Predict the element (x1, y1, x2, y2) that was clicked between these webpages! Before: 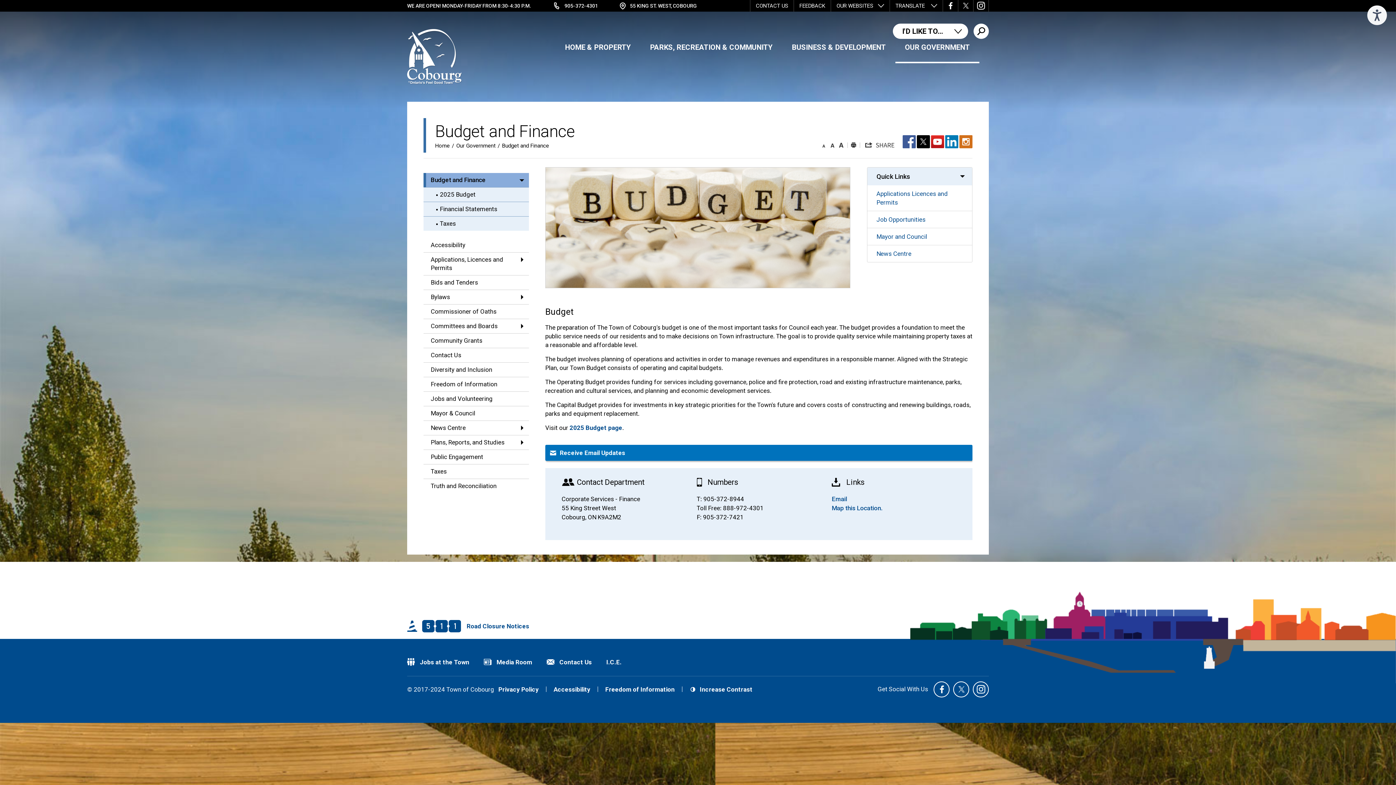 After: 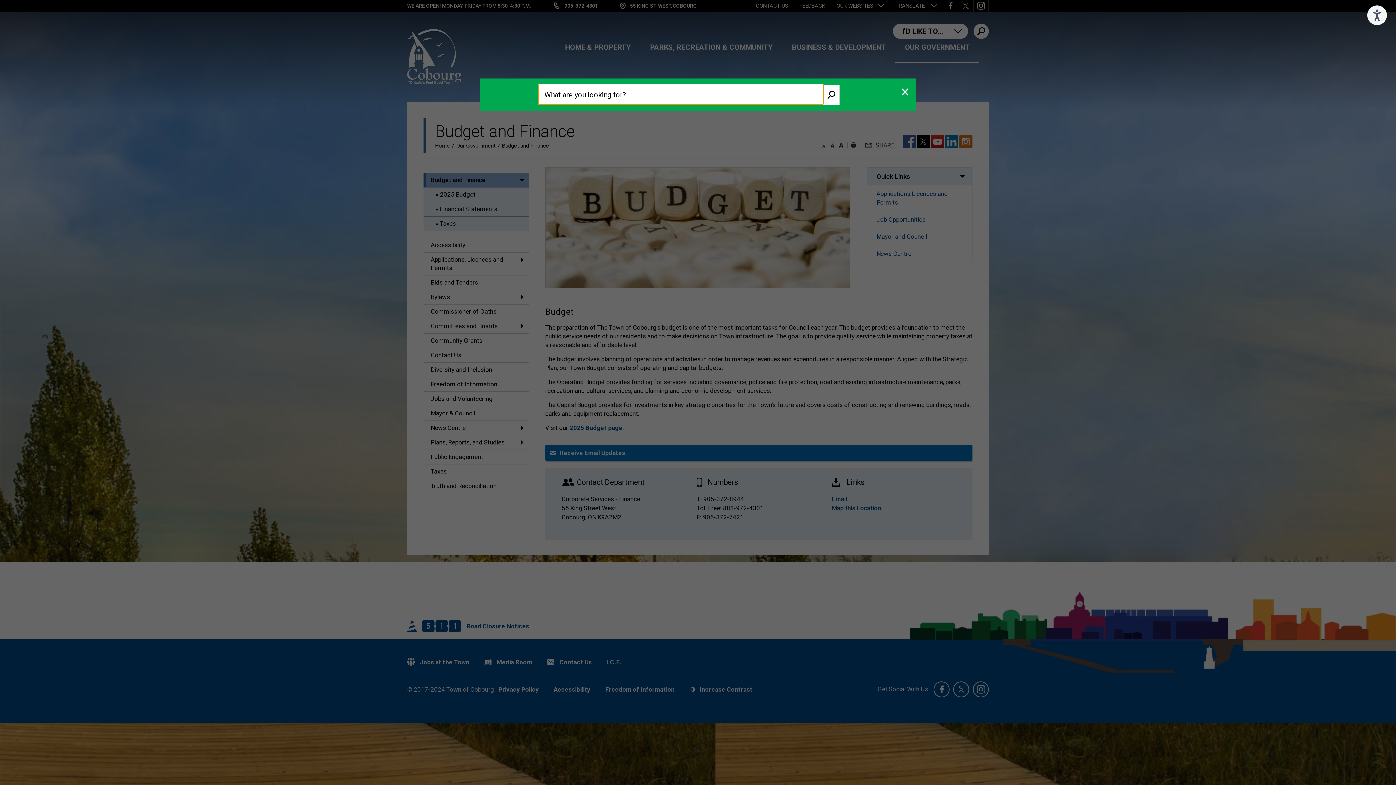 Action: bbox: (973, 23, 989, 38) label: Search